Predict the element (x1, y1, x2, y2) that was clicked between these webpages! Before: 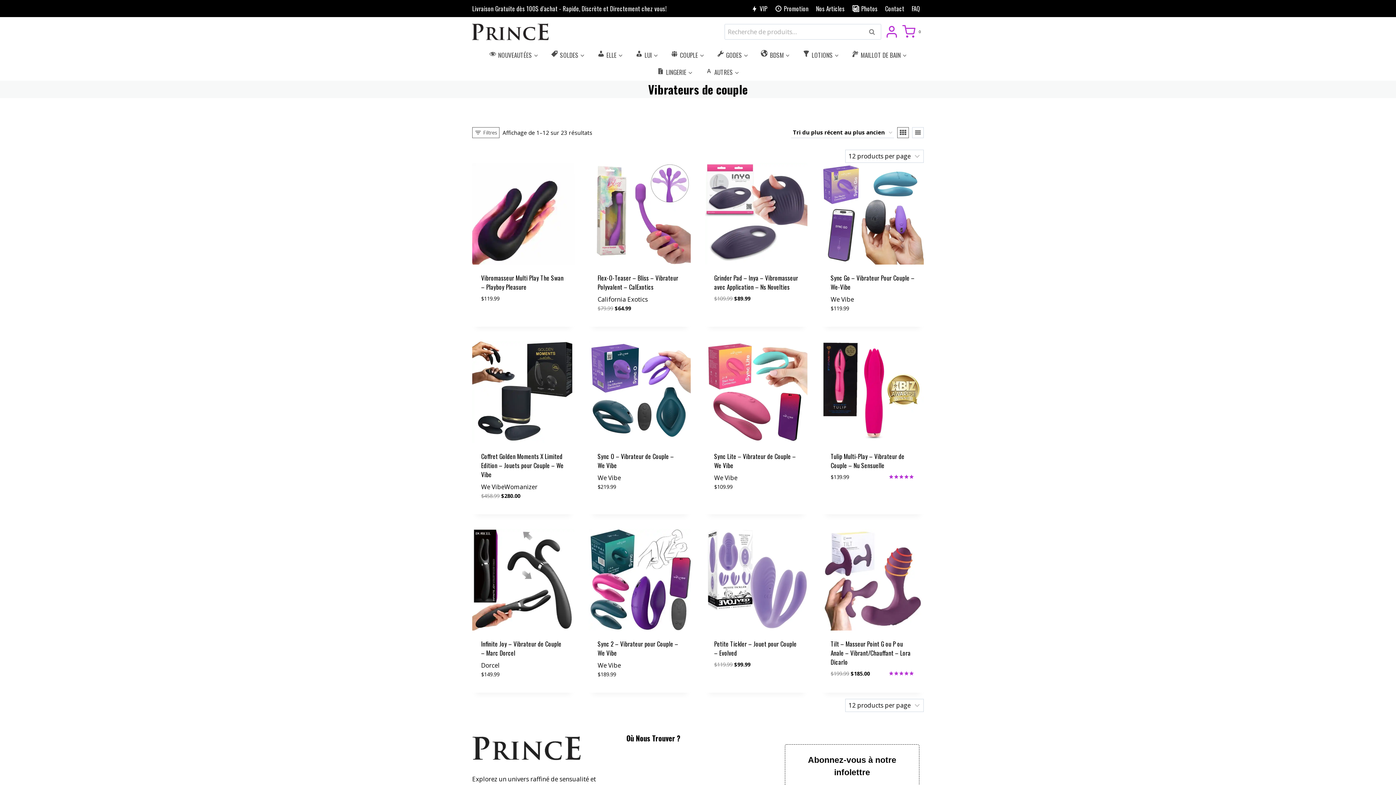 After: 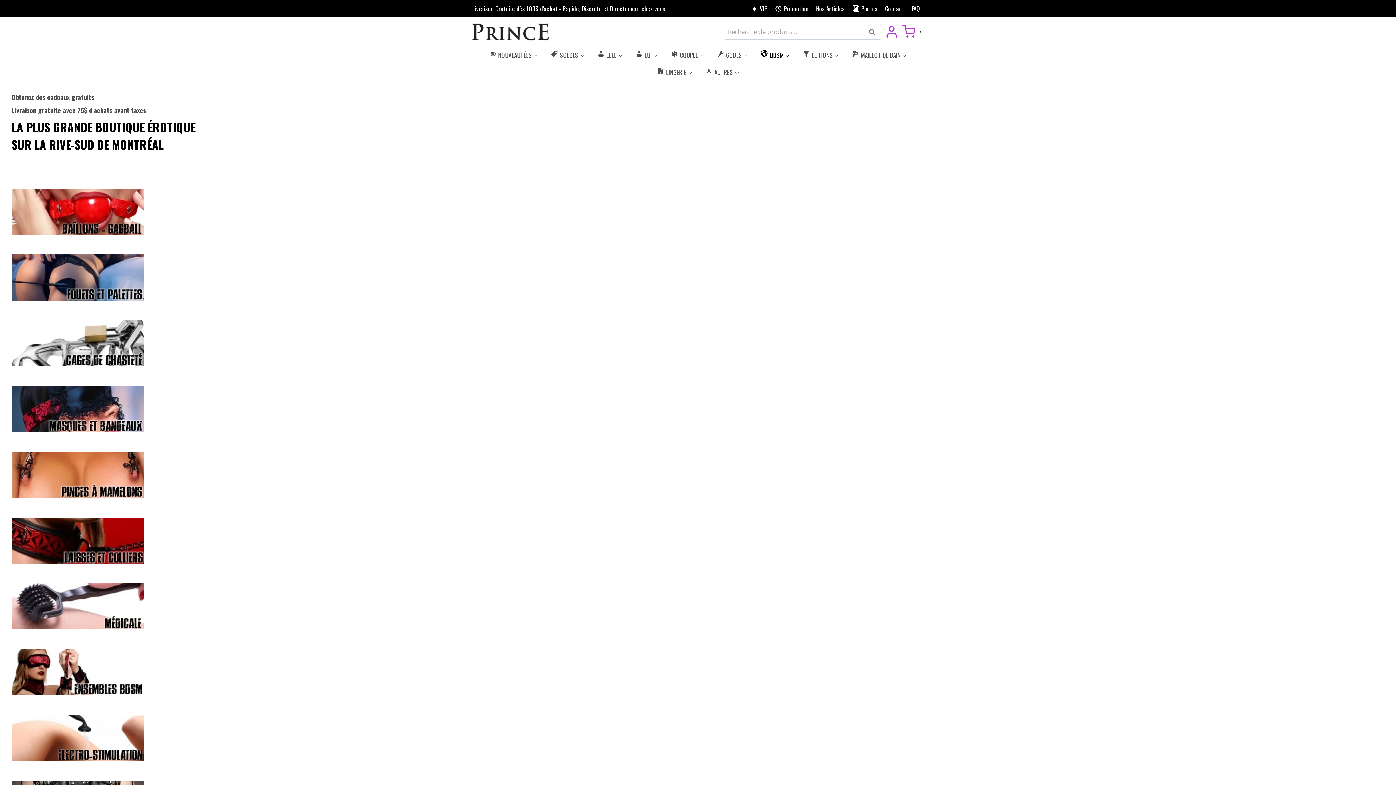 Action: label: BDSM bbox: (754, 46, 796, 63)